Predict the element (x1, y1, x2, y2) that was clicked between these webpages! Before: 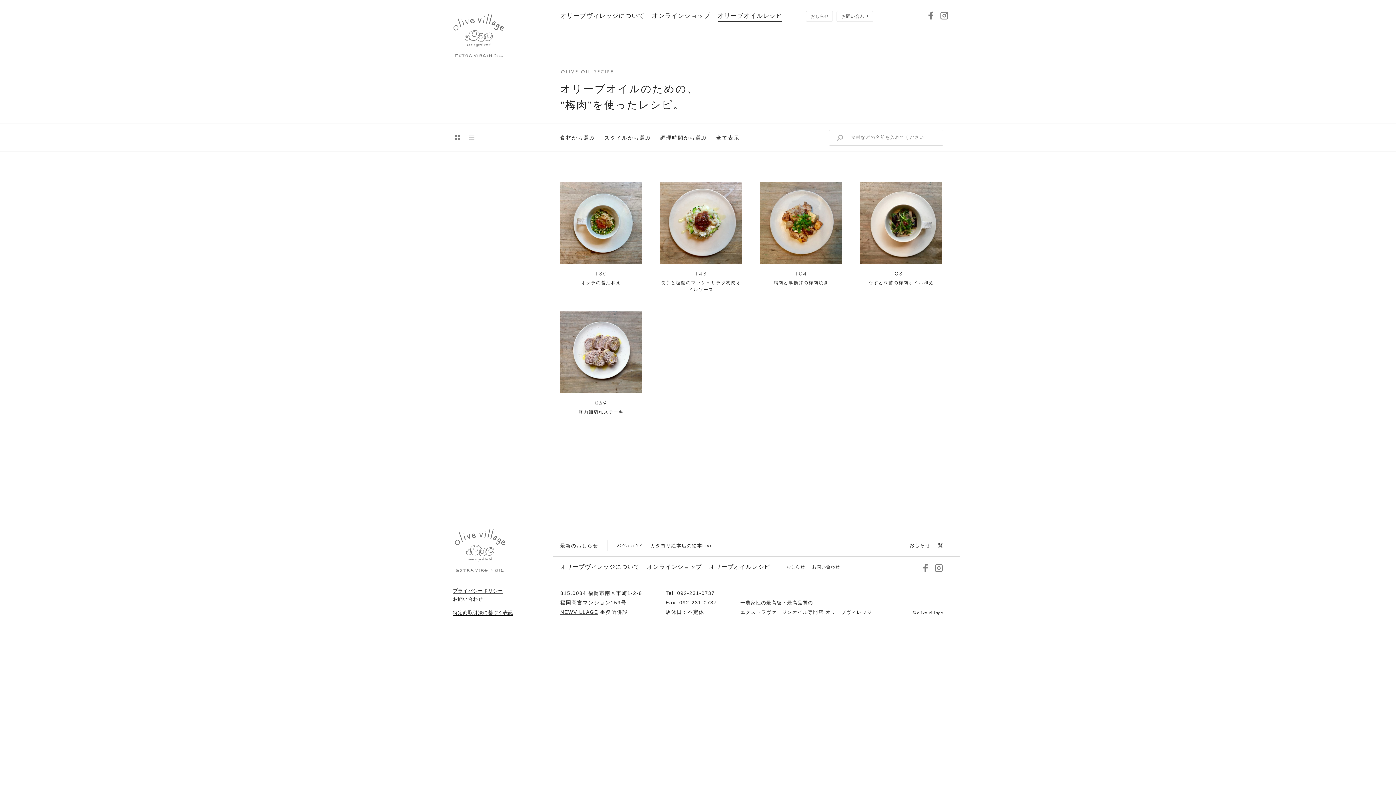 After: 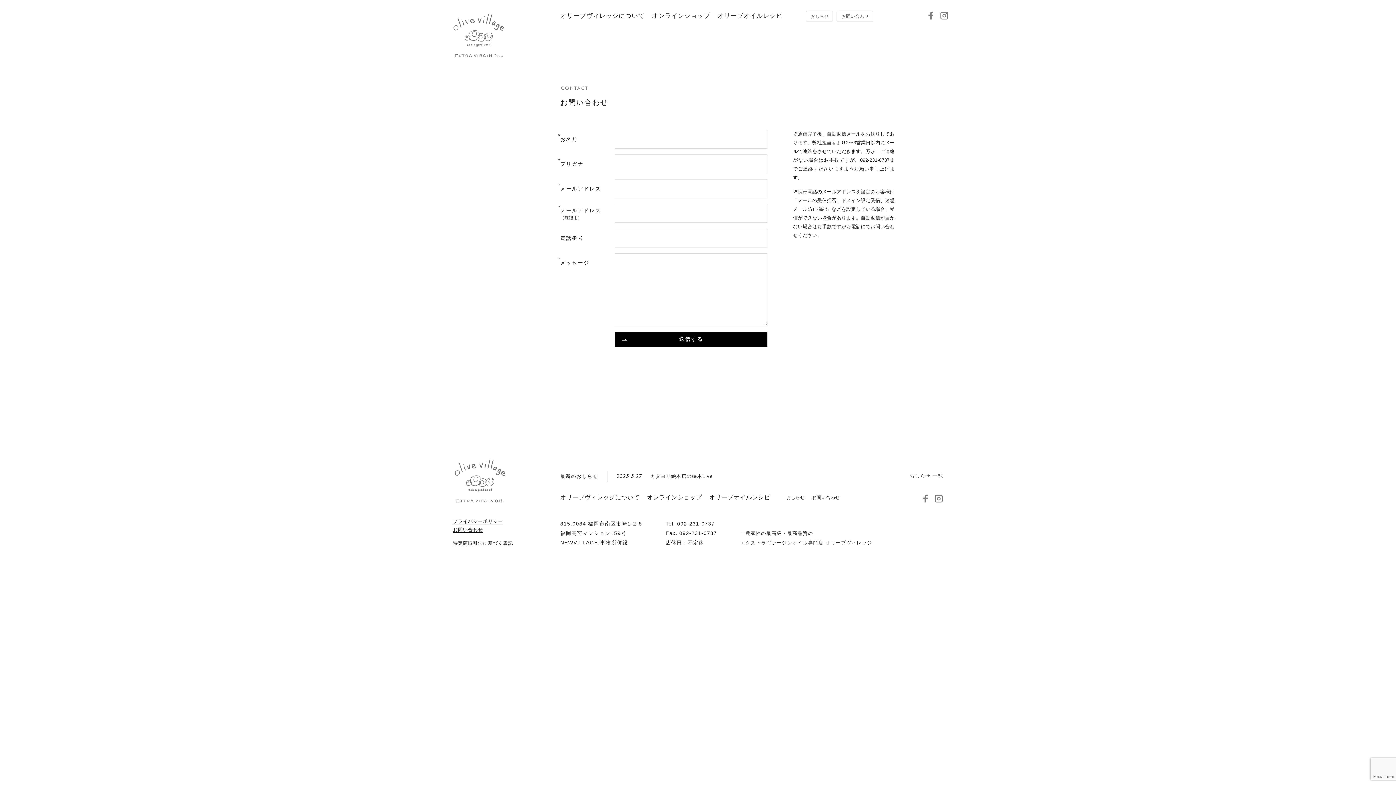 Action: label: お問い合わせ bbox: (836, 10, 873, 21)